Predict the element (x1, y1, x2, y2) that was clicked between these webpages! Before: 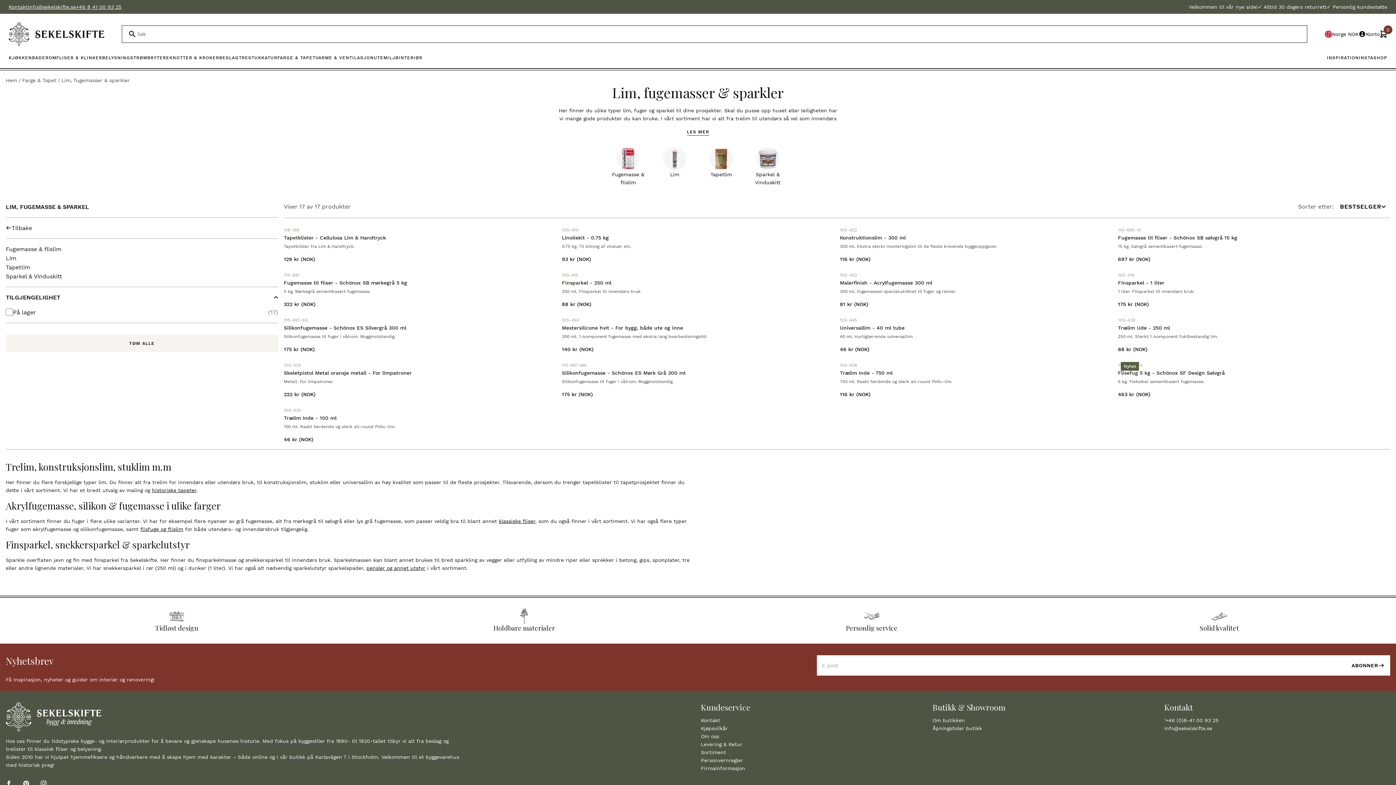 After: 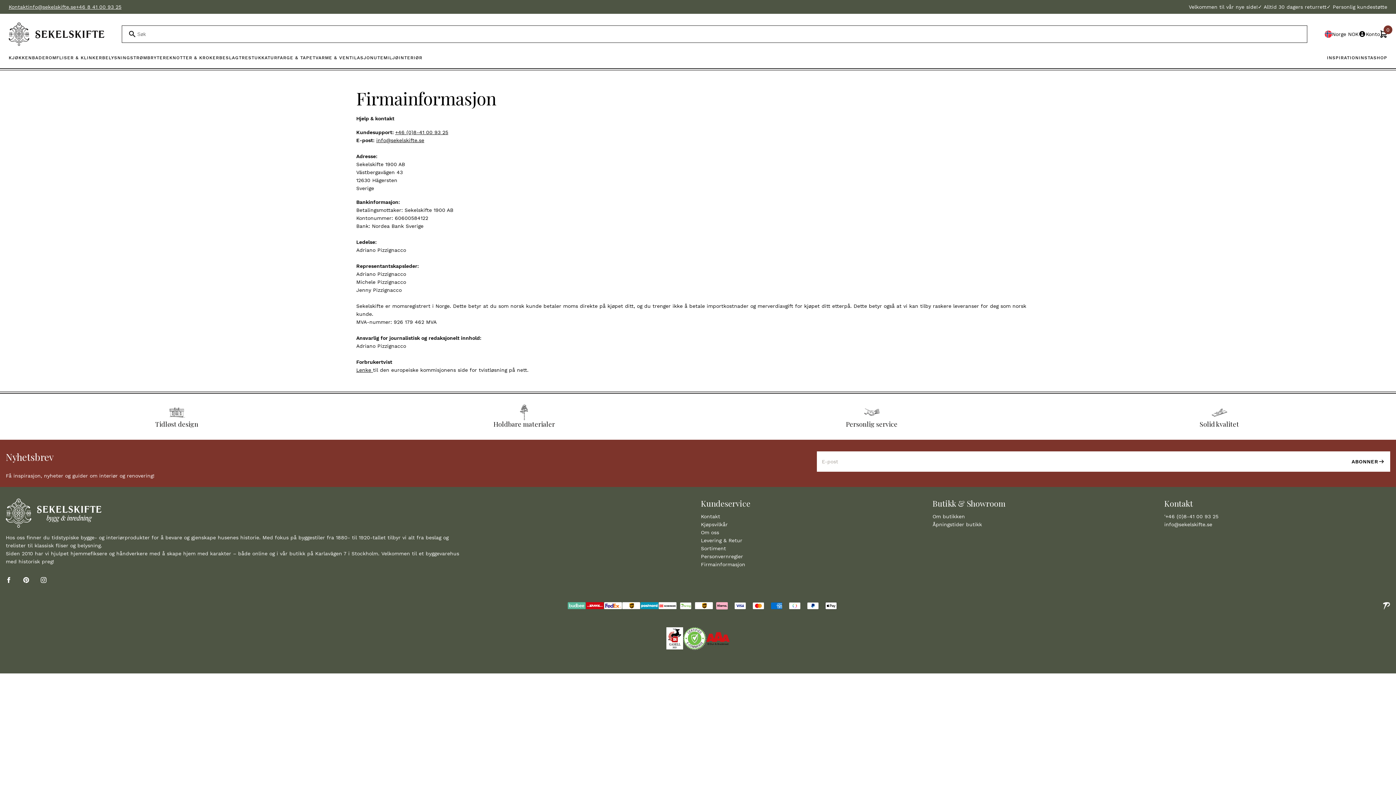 Action: bbox: (701, 764, 927, 772) label: Firmainformasjon